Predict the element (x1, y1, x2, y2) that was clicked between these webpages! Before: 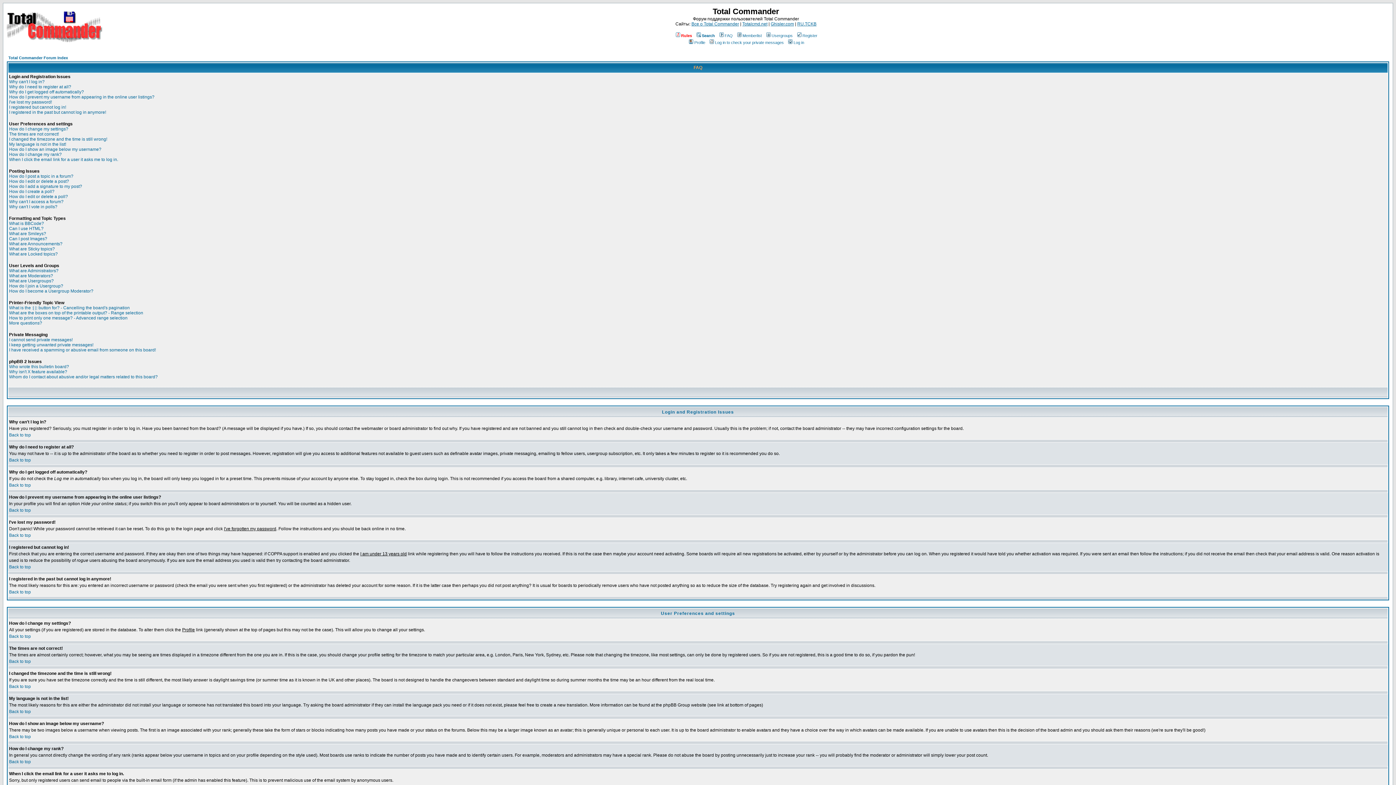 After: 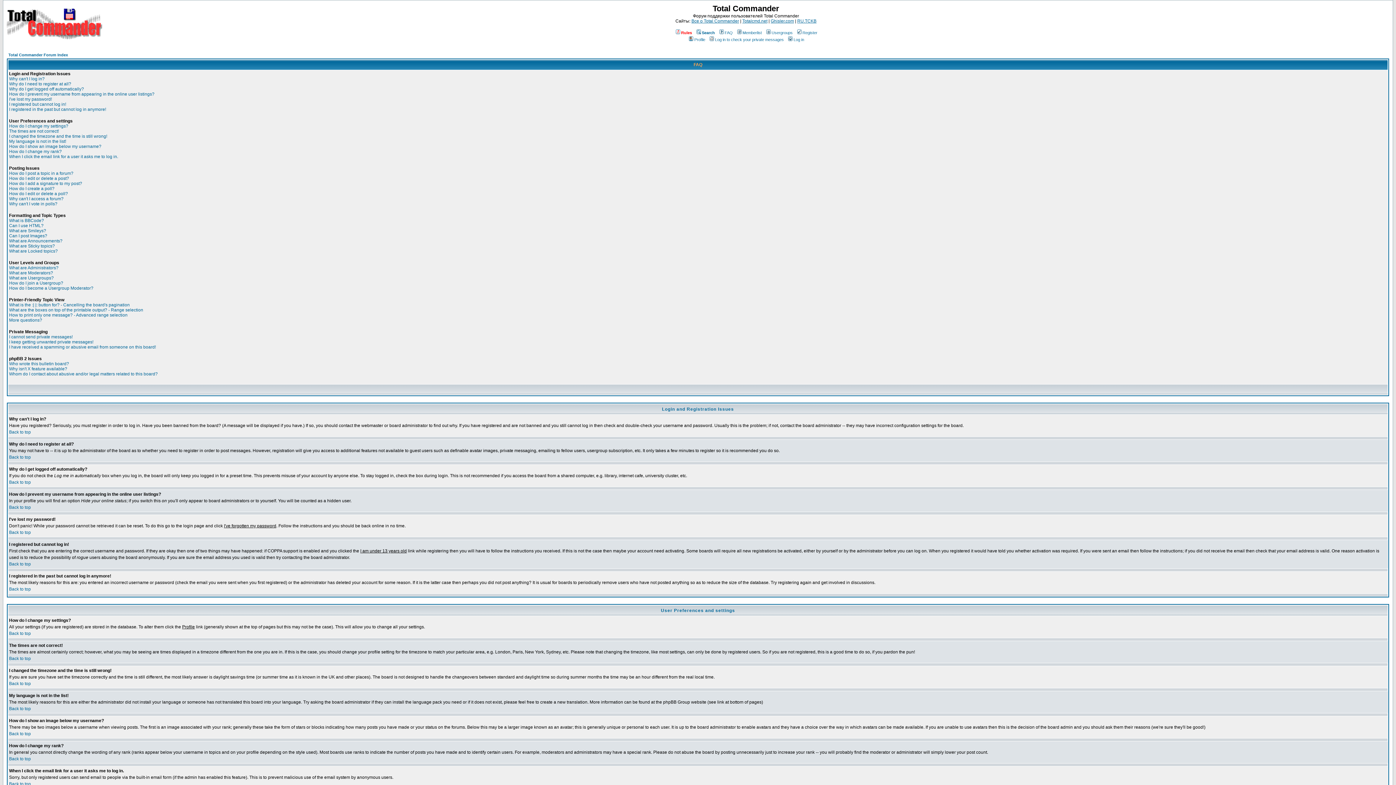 Action: label: Back to top bbox: (9, 508, 30, 513)